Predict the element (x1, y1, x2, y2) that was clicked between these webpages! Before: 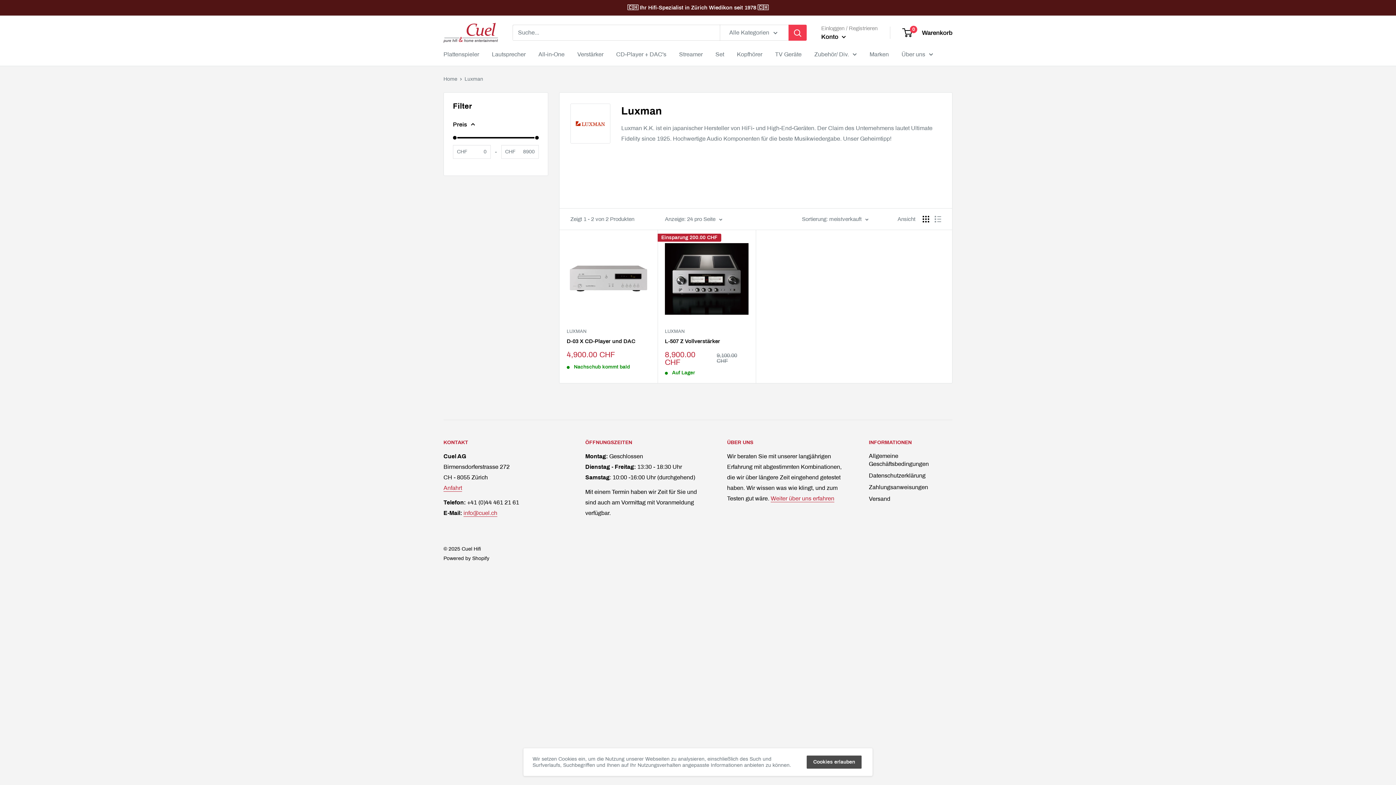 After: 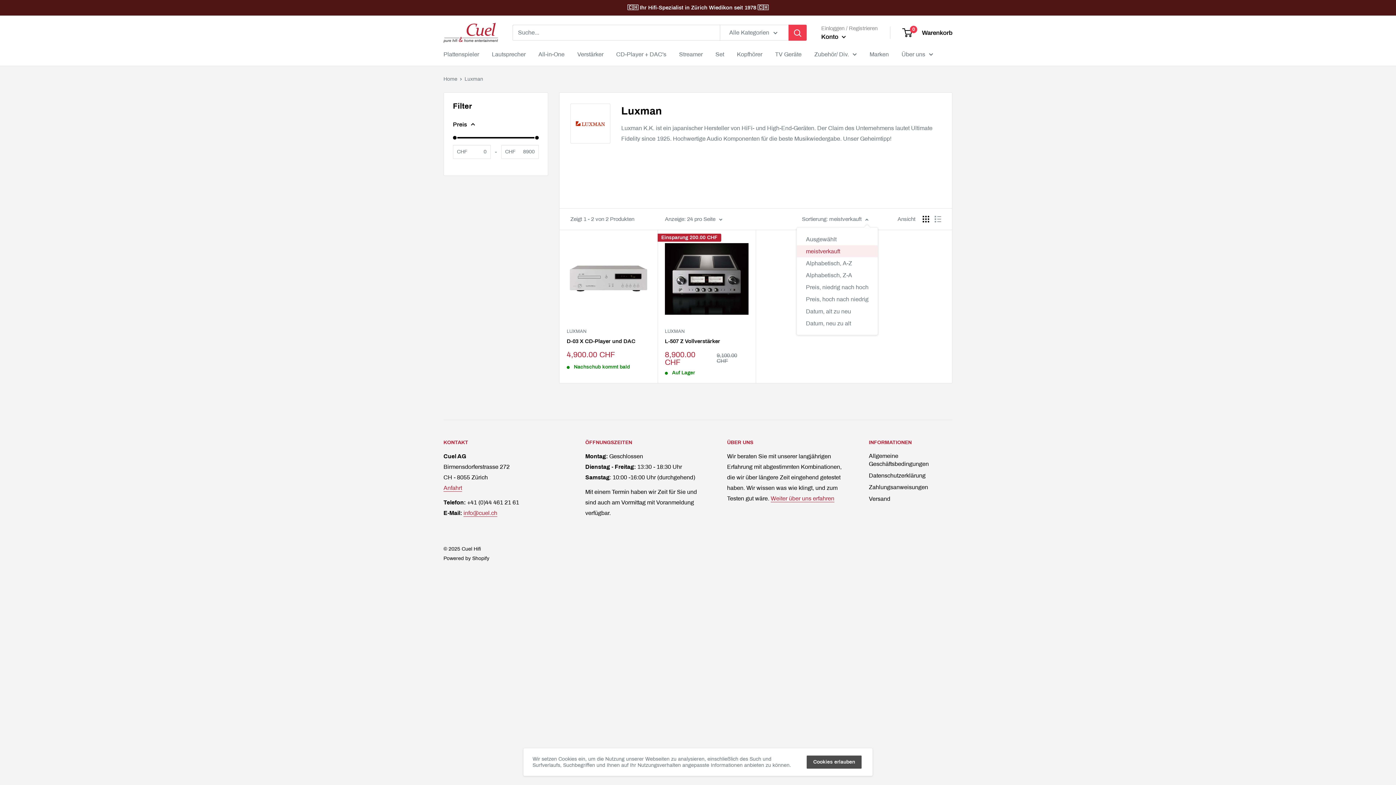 Action: bbox: (802, 214, 868, 224) label: Sortierung: meistverkauft